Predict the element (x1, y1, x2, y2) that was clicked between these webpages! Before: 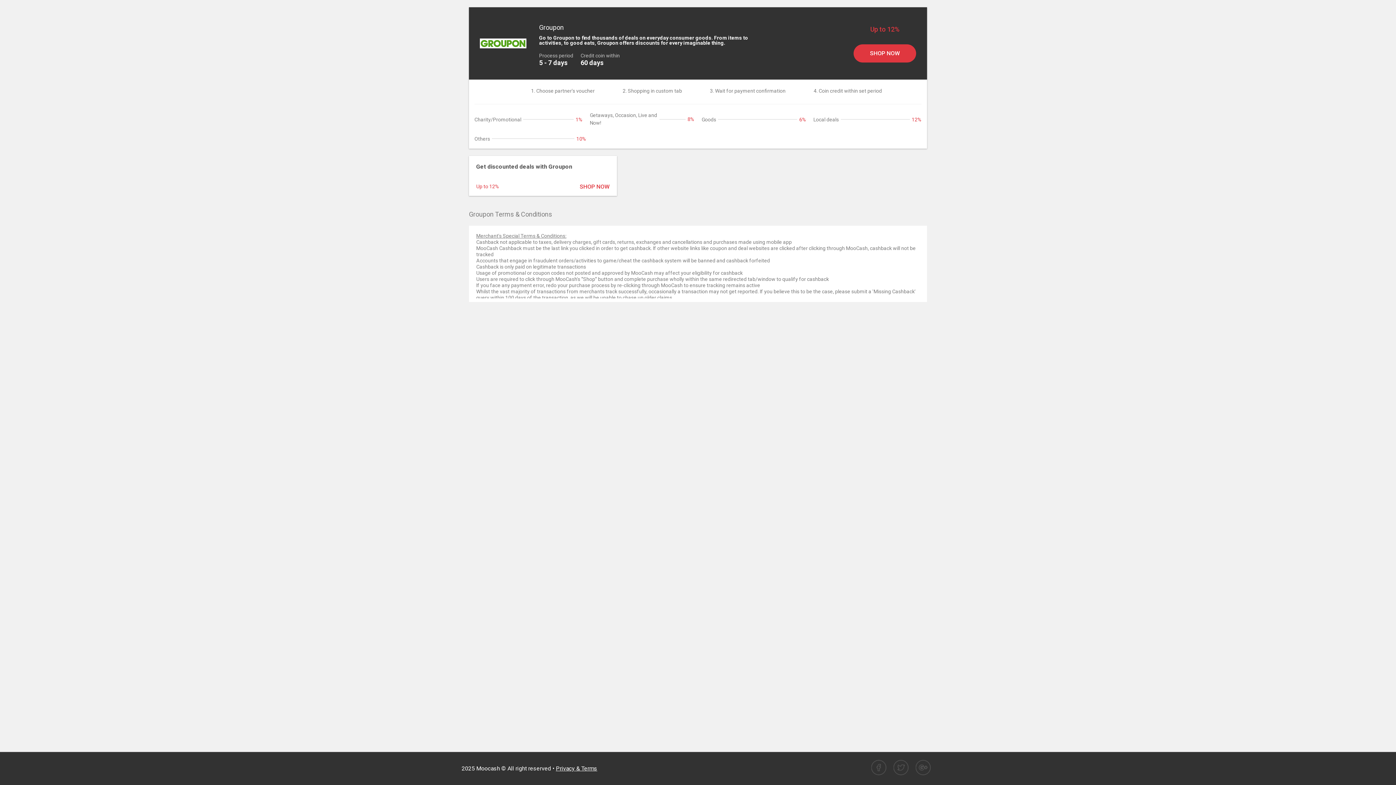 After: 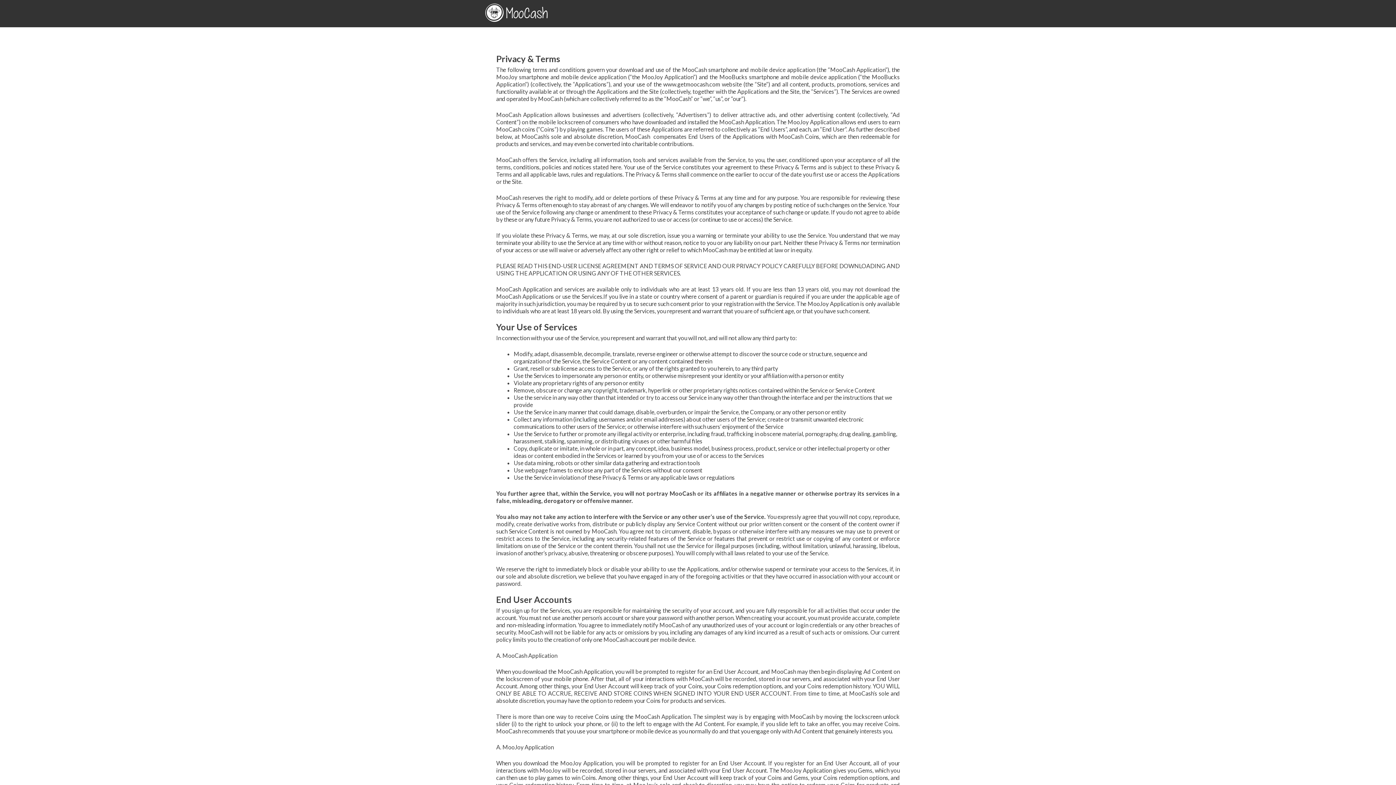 Action: bbox: (556, 765, 597, 772) label: Privacy & Terms